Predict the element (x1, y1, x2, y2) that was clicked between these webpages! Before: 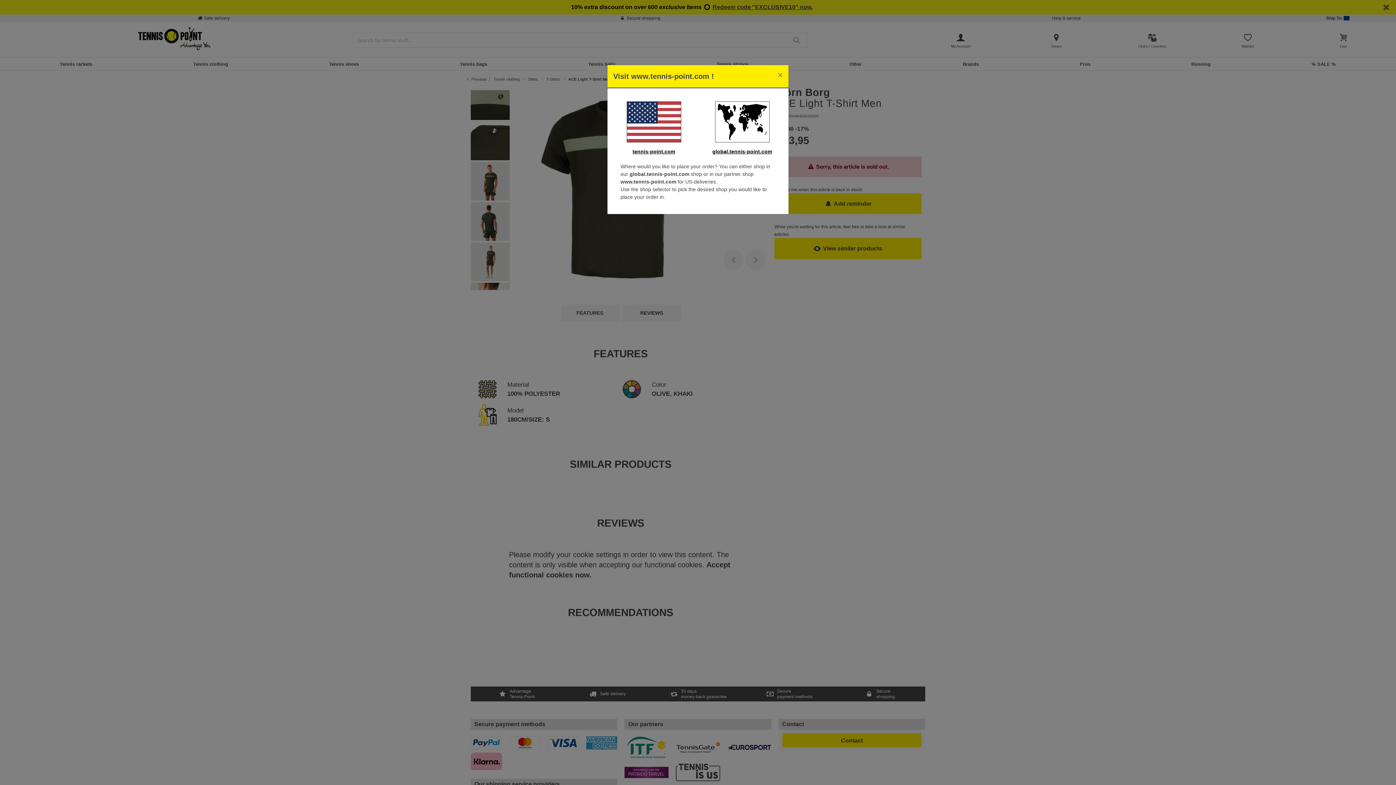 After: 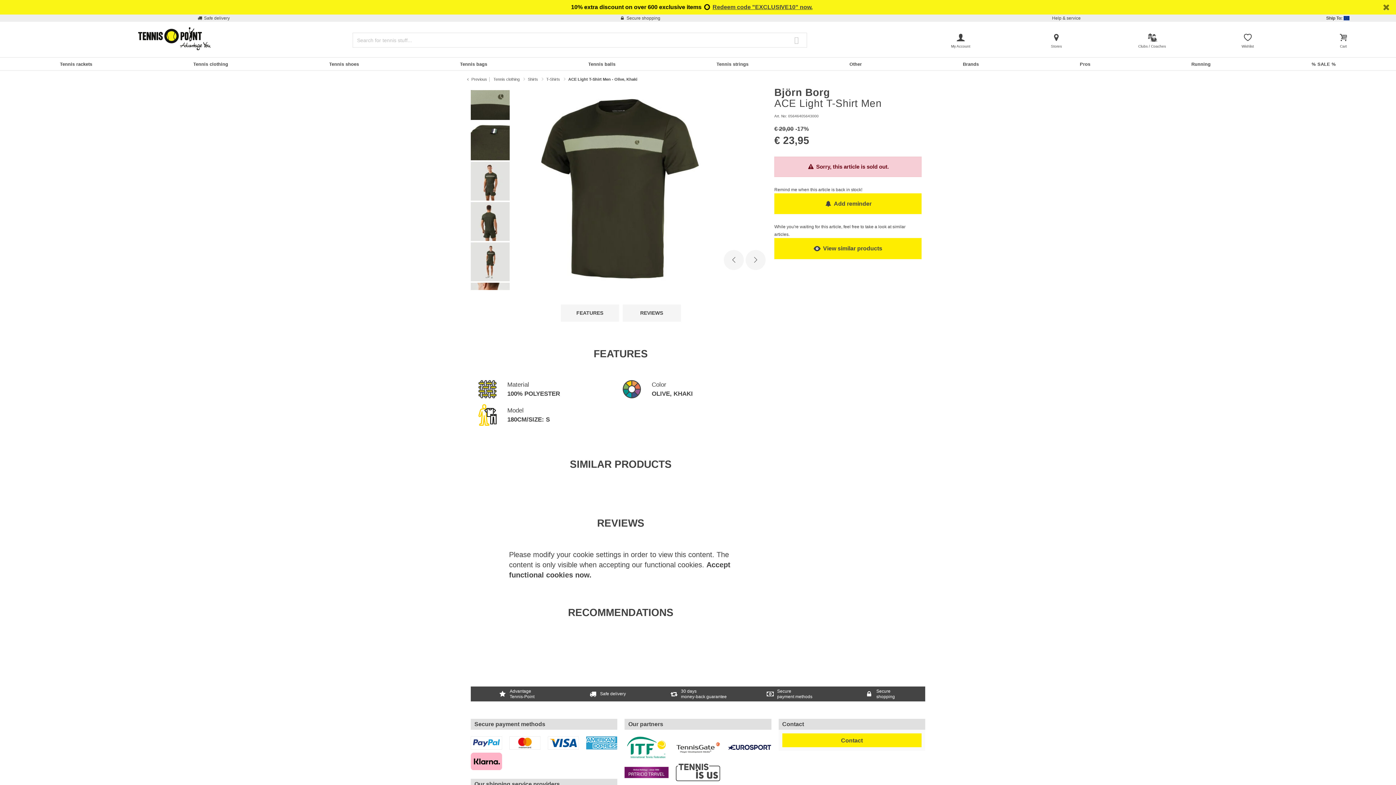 Action: label: Close bbox: (772, 65, 788, 85)